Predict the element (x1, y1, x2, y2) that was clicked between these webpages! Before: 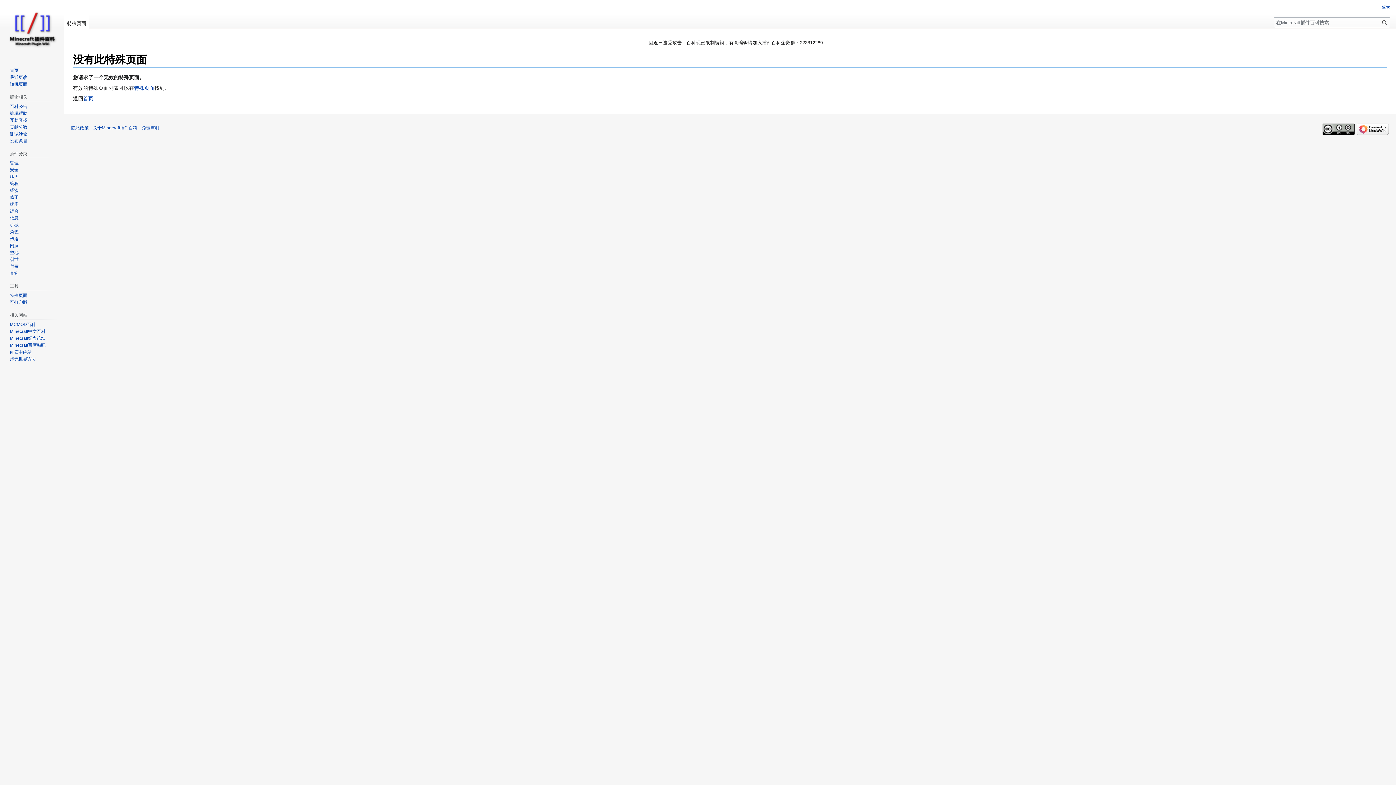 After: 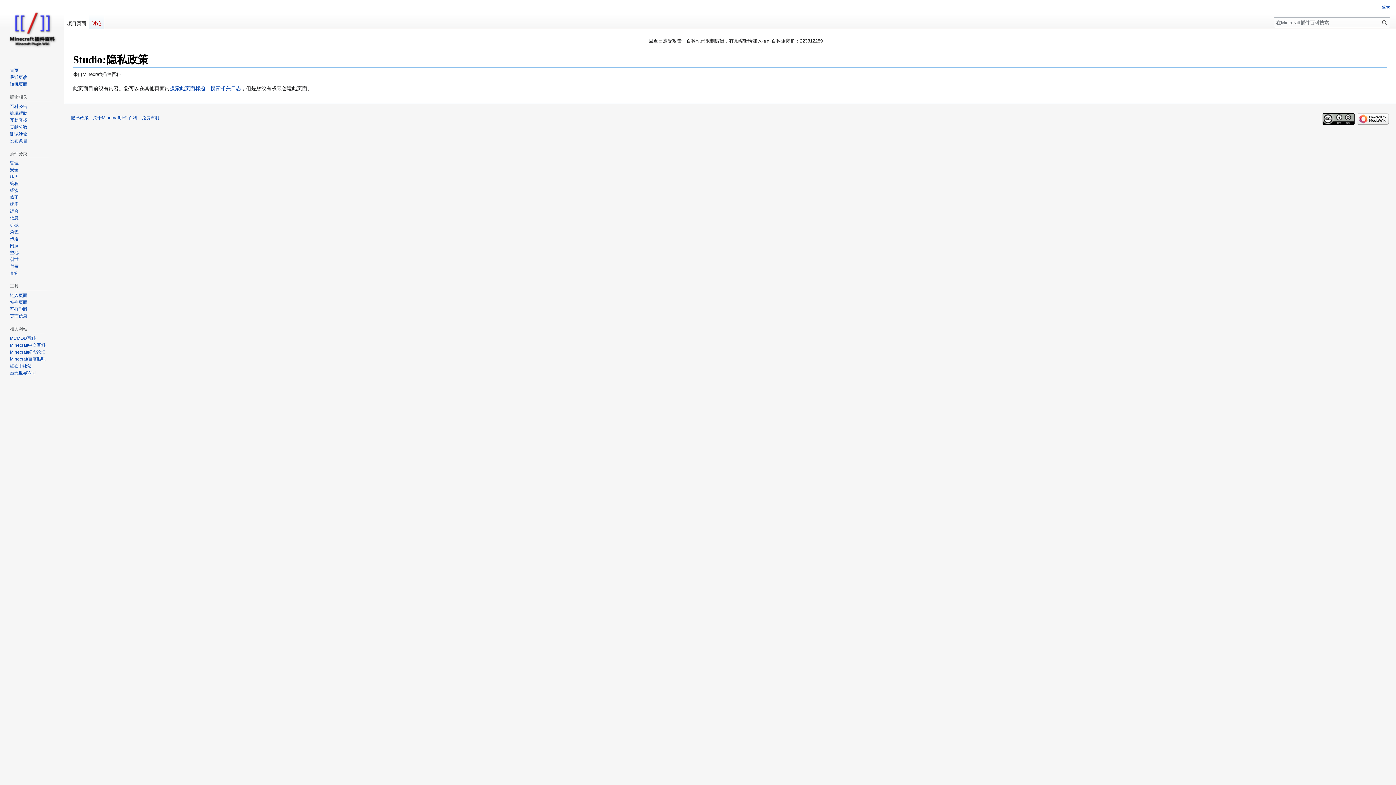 Action: label: 隐私政策 bbox: (71, 125, 88, 130)